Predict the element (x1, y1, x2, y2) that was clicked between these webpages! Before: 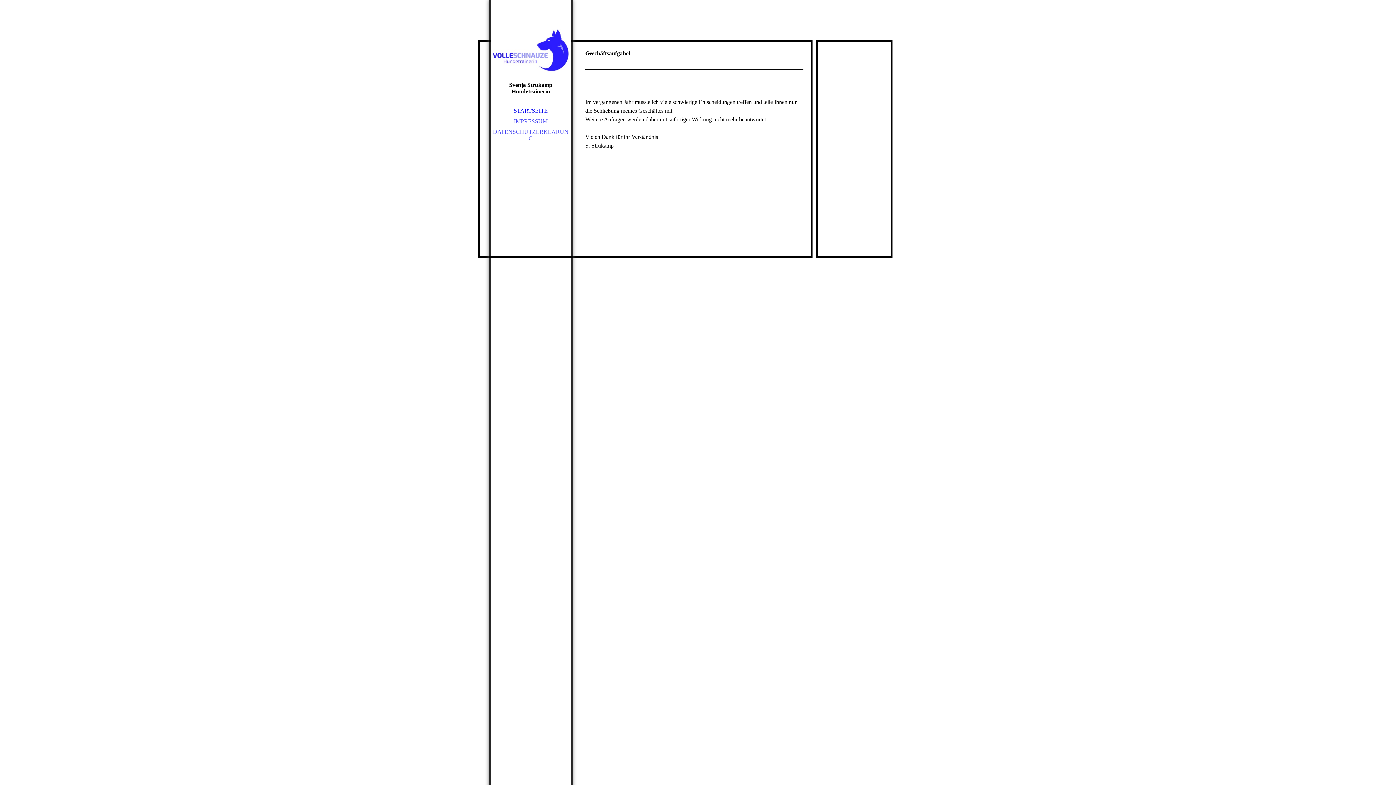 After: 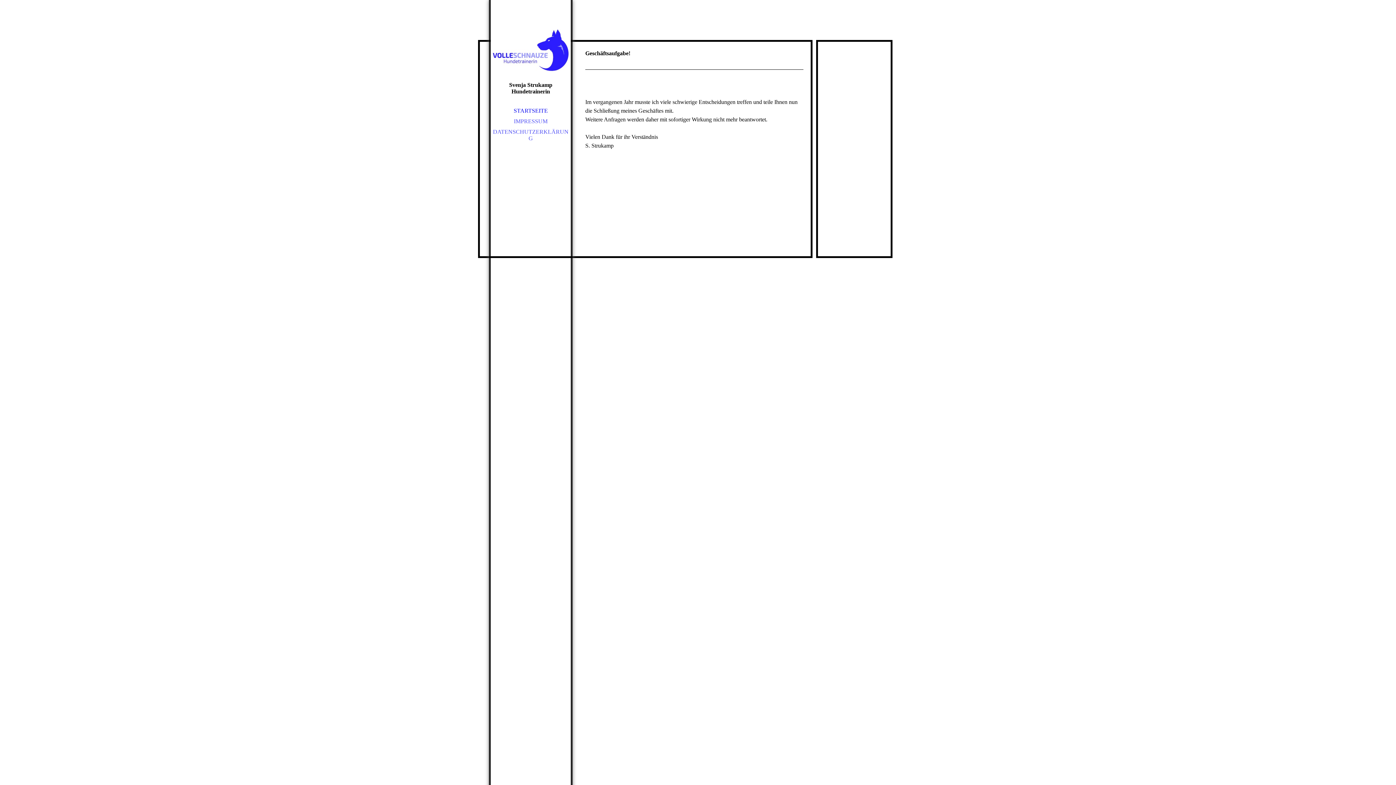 Action: bbox: (490, 23, 570, 78) label:  